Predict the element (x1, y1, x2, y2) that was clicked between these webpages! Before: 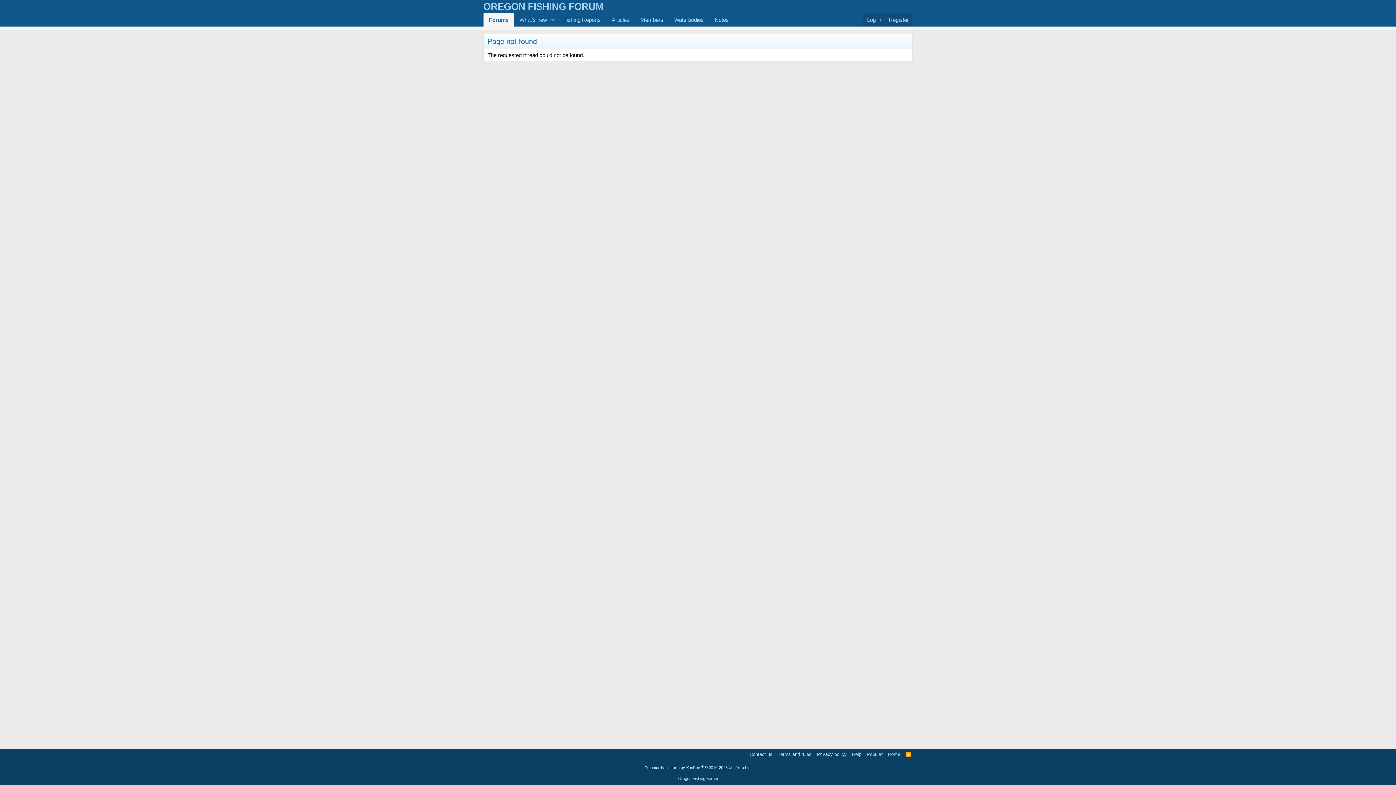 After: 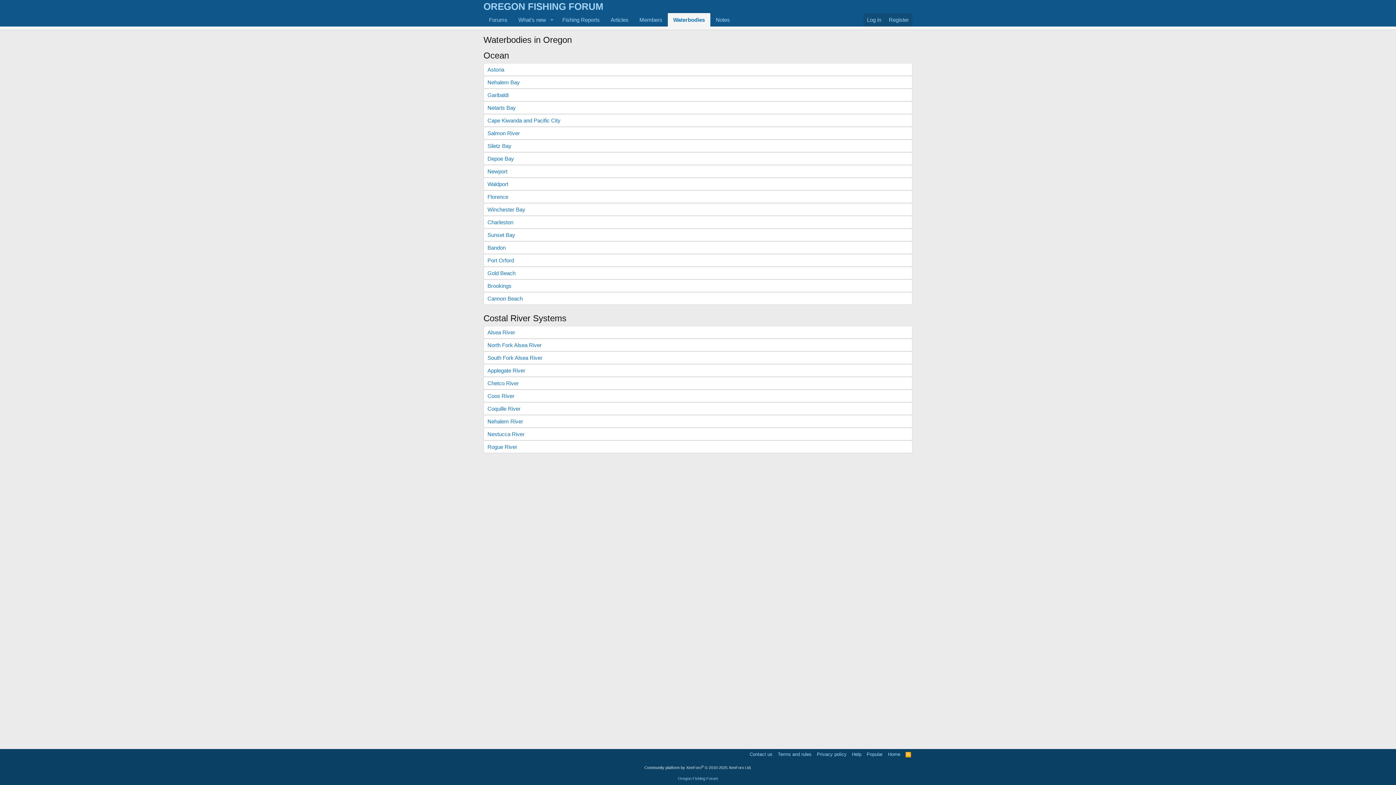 Action: label: Waterbodies bbox: (669, 13, 709, 26)